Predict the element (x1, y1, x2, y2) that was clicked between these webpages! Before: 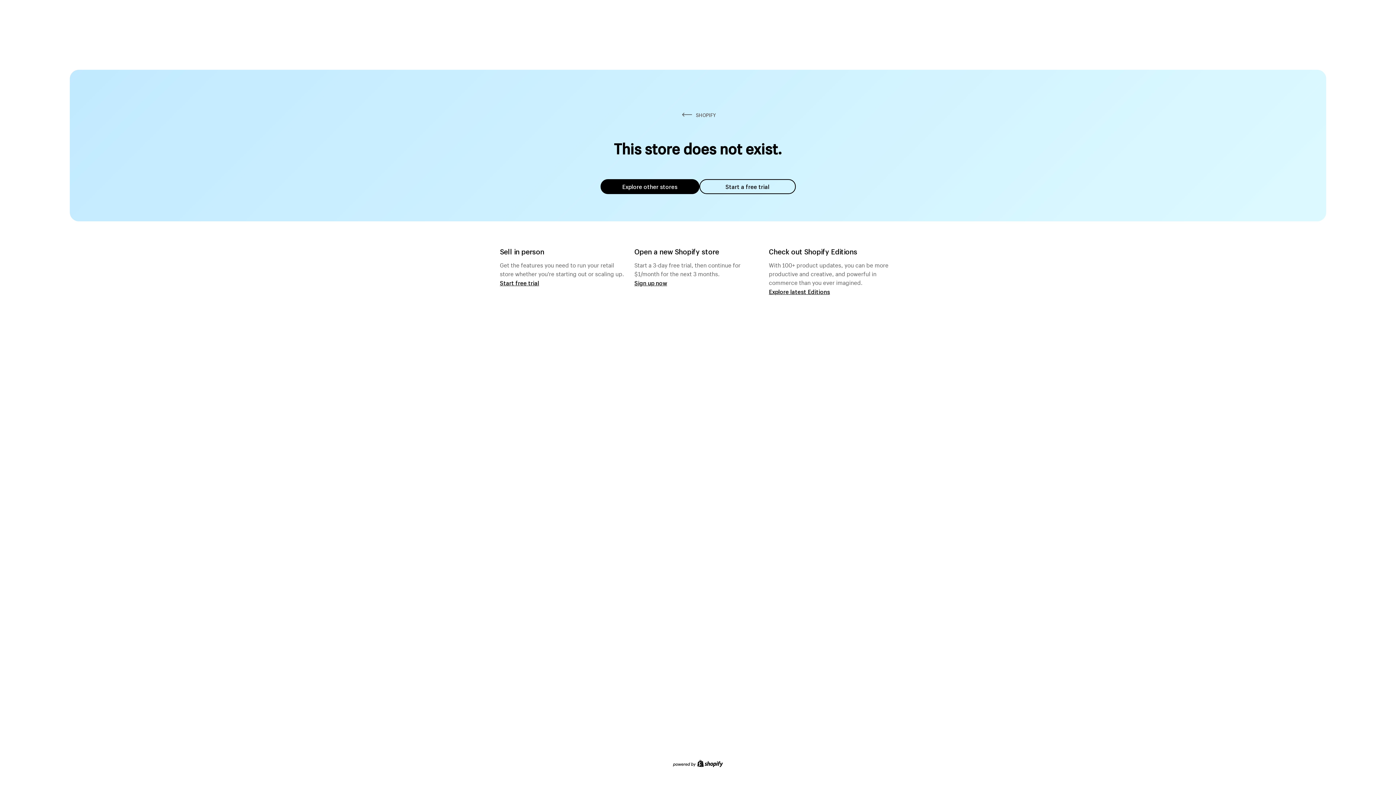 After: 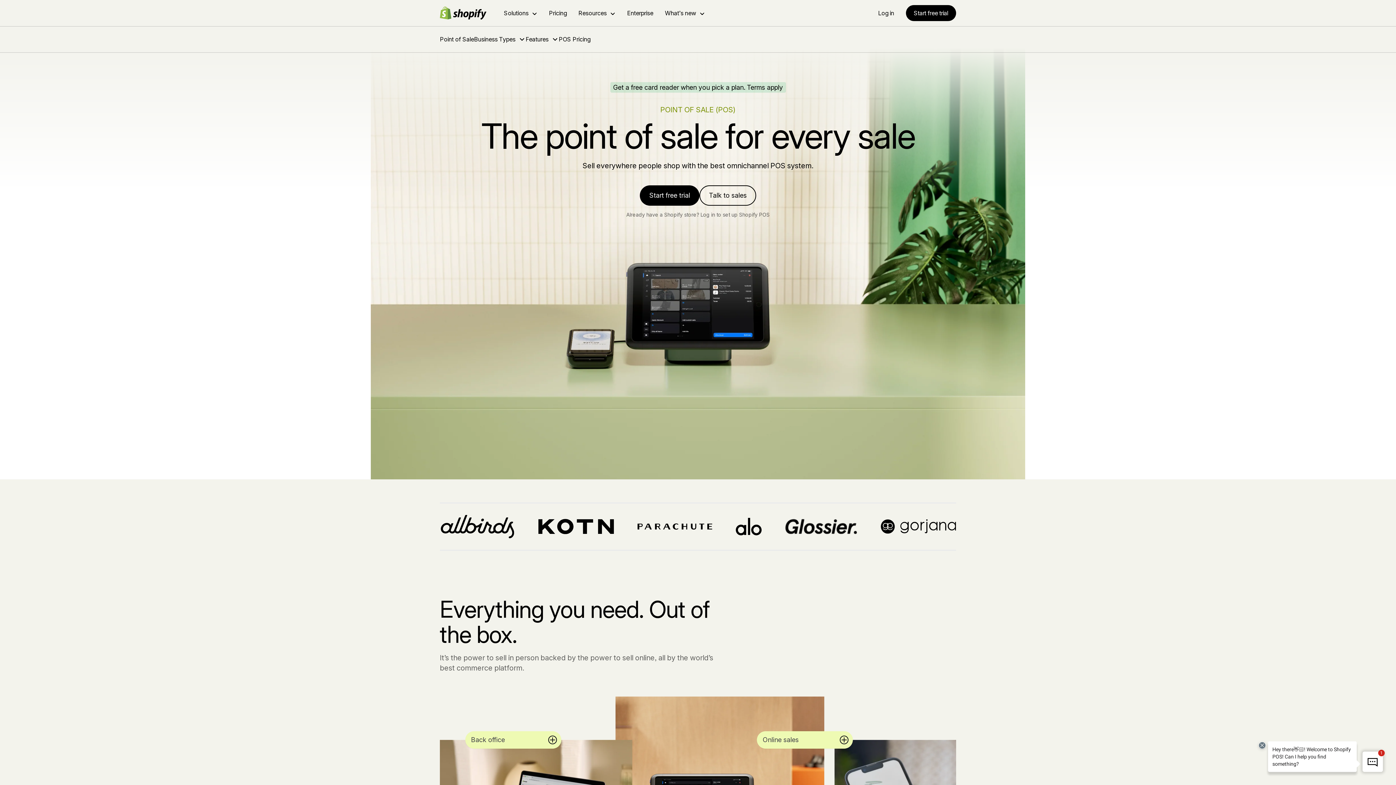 Action: label: Start free trial bbox: (500, 279, 539, 286)